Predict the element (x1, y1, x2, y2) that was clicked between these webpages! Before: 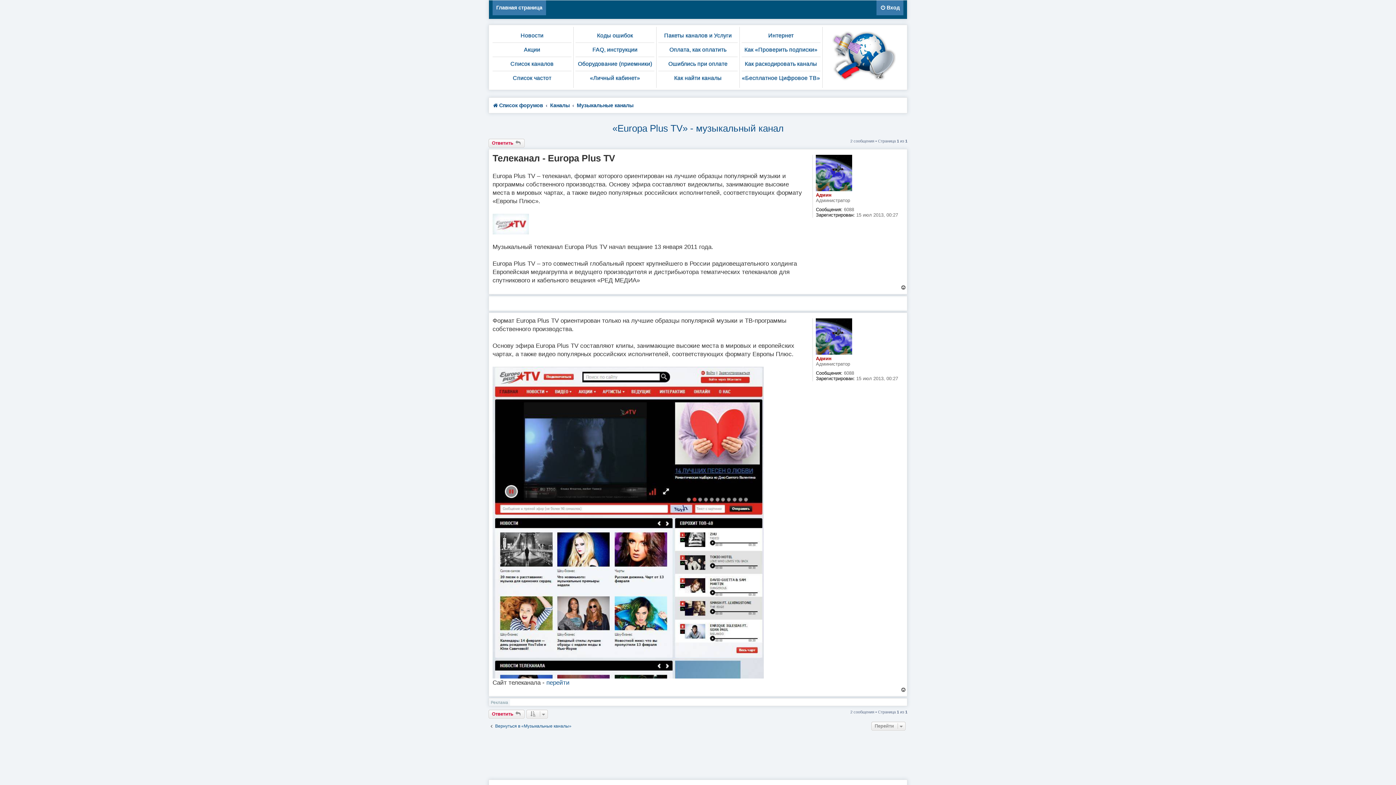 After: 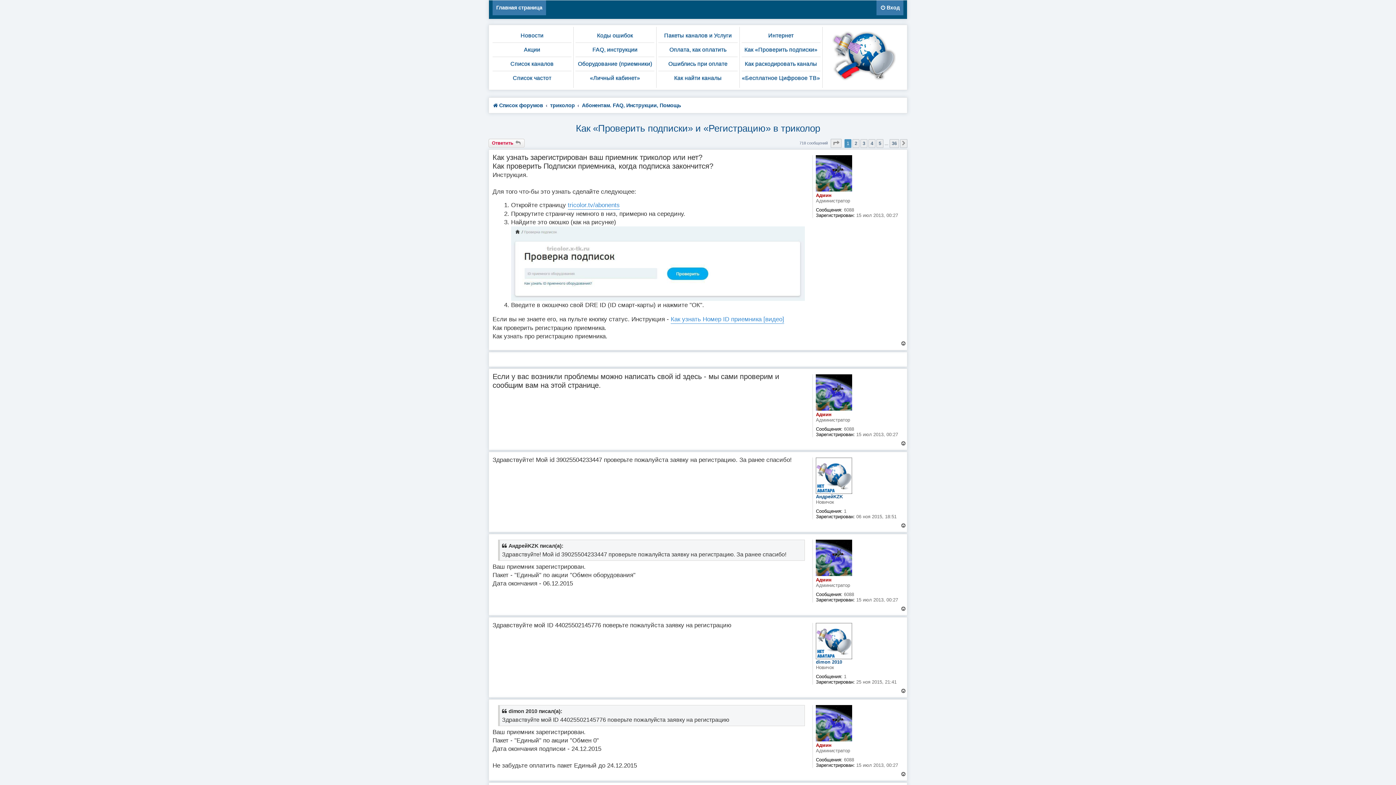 Action: bbox: (741, 42, 820, 56) label: Как «Проверить подписки»